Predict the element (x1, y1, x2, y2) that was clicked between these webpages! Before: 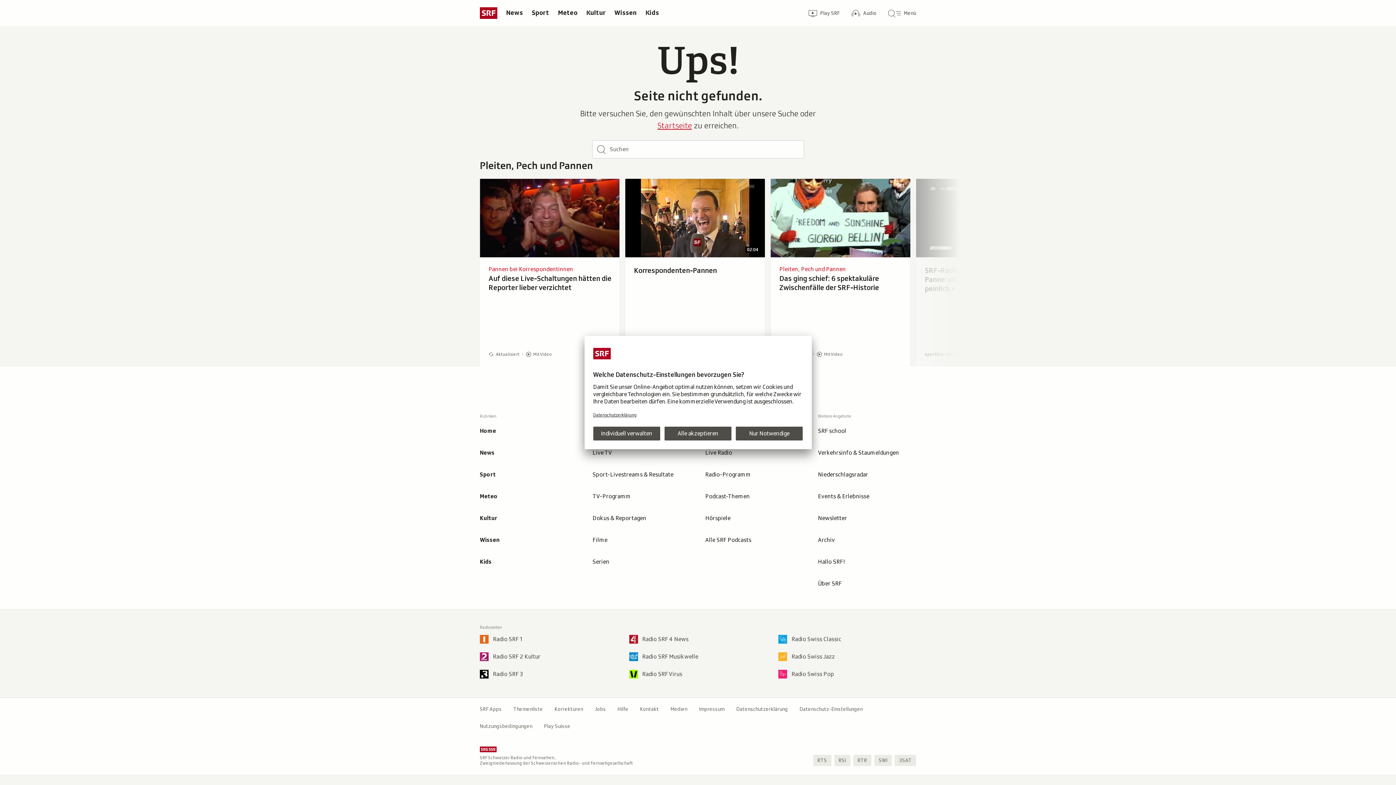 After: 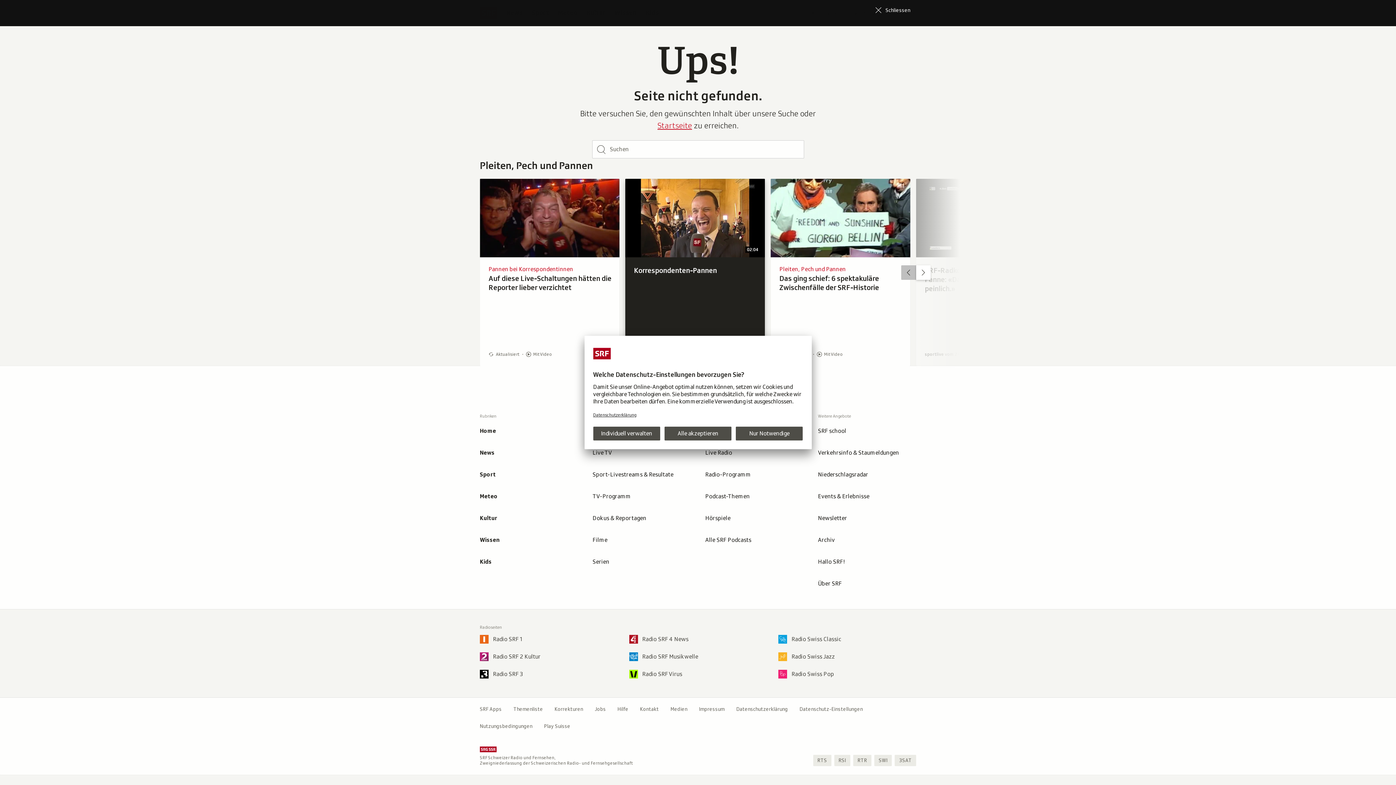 Action: label: 02:04
Video
Korrespondenten-Pannen
abspielen. Laufzeit 2 Minuten 4 Sekunden. Aus: Archivperlen vom 20.12.2017
Archivperlen vom 20.12.2017 bbox: (625, 178, 765, 366)